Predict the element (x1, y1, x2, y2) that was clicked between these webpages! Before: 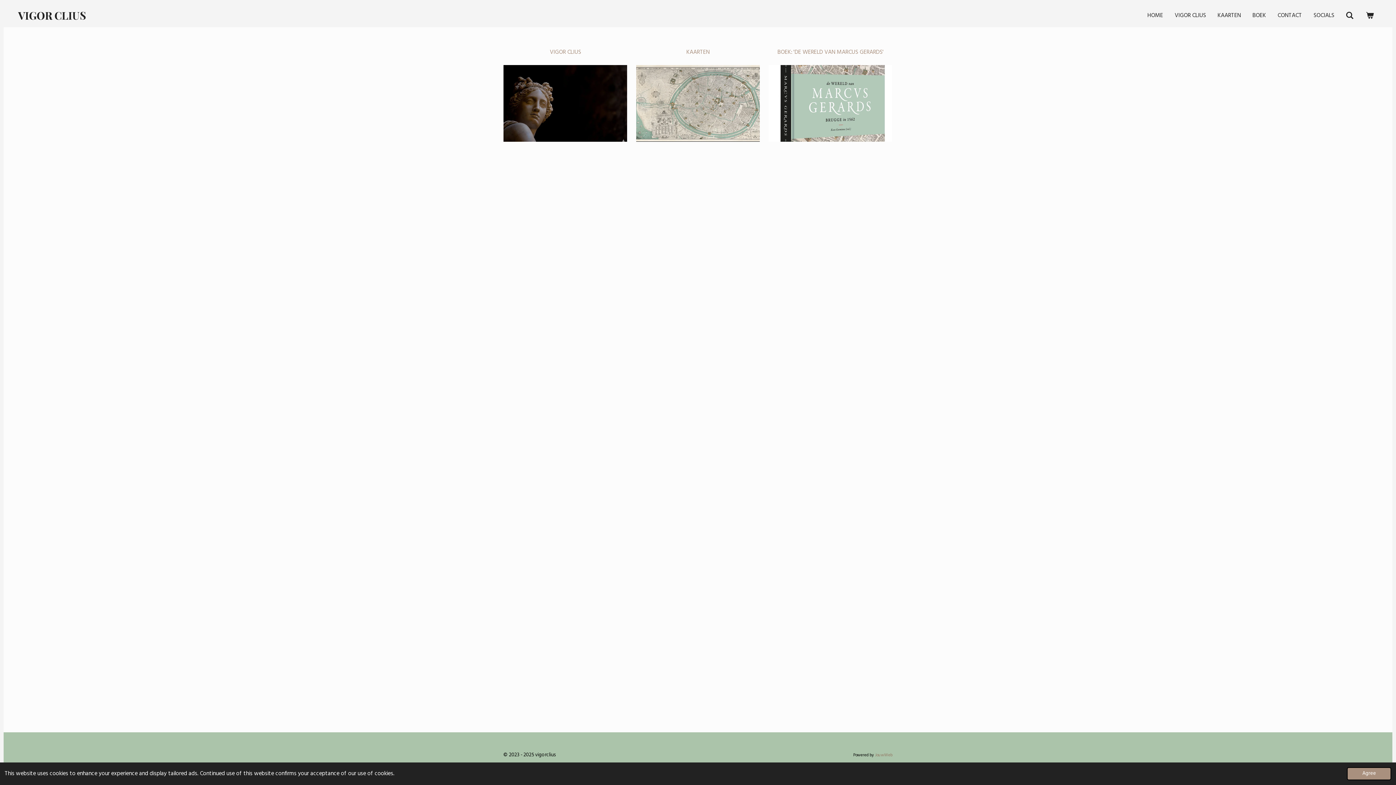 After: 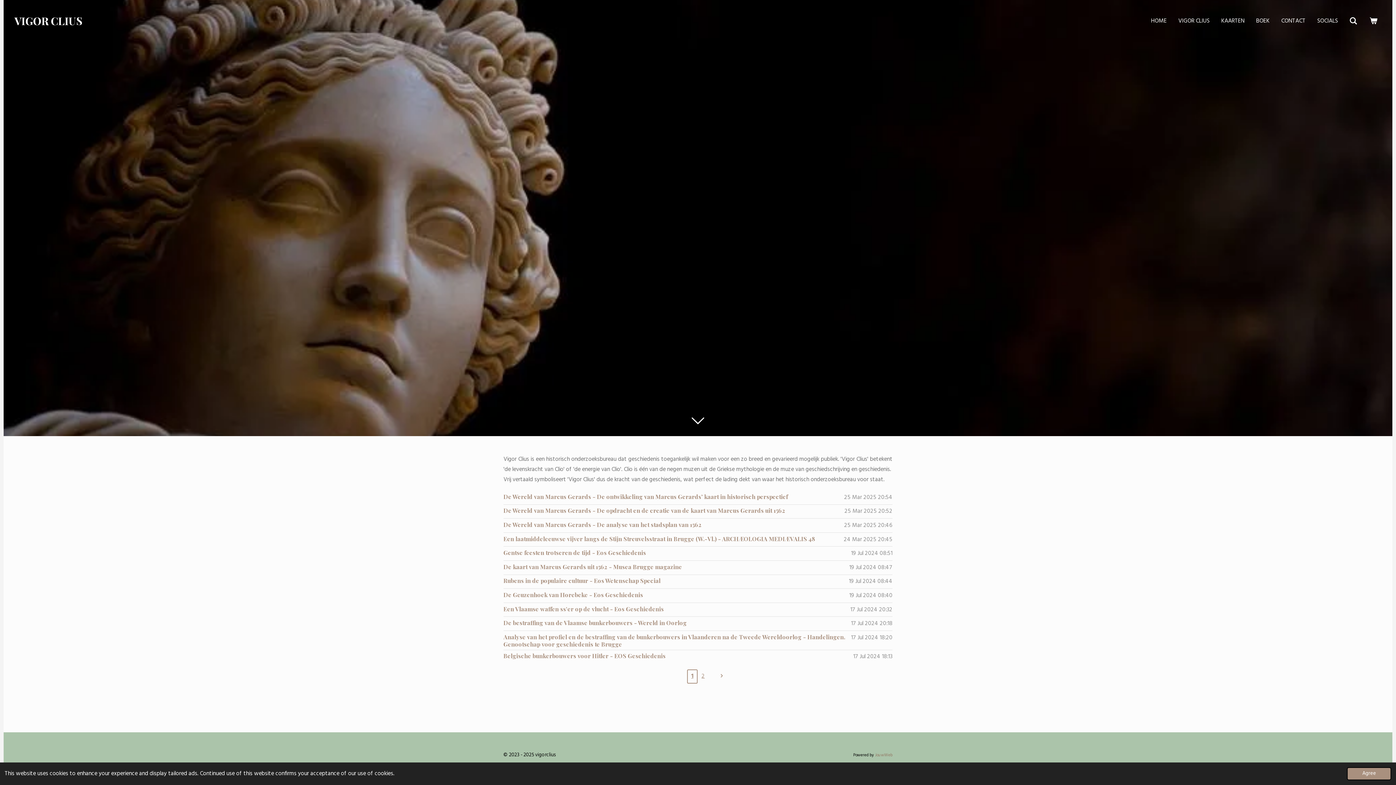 Action: label: VIGOR CLIUS bbox: (544, 45, 586, 59)